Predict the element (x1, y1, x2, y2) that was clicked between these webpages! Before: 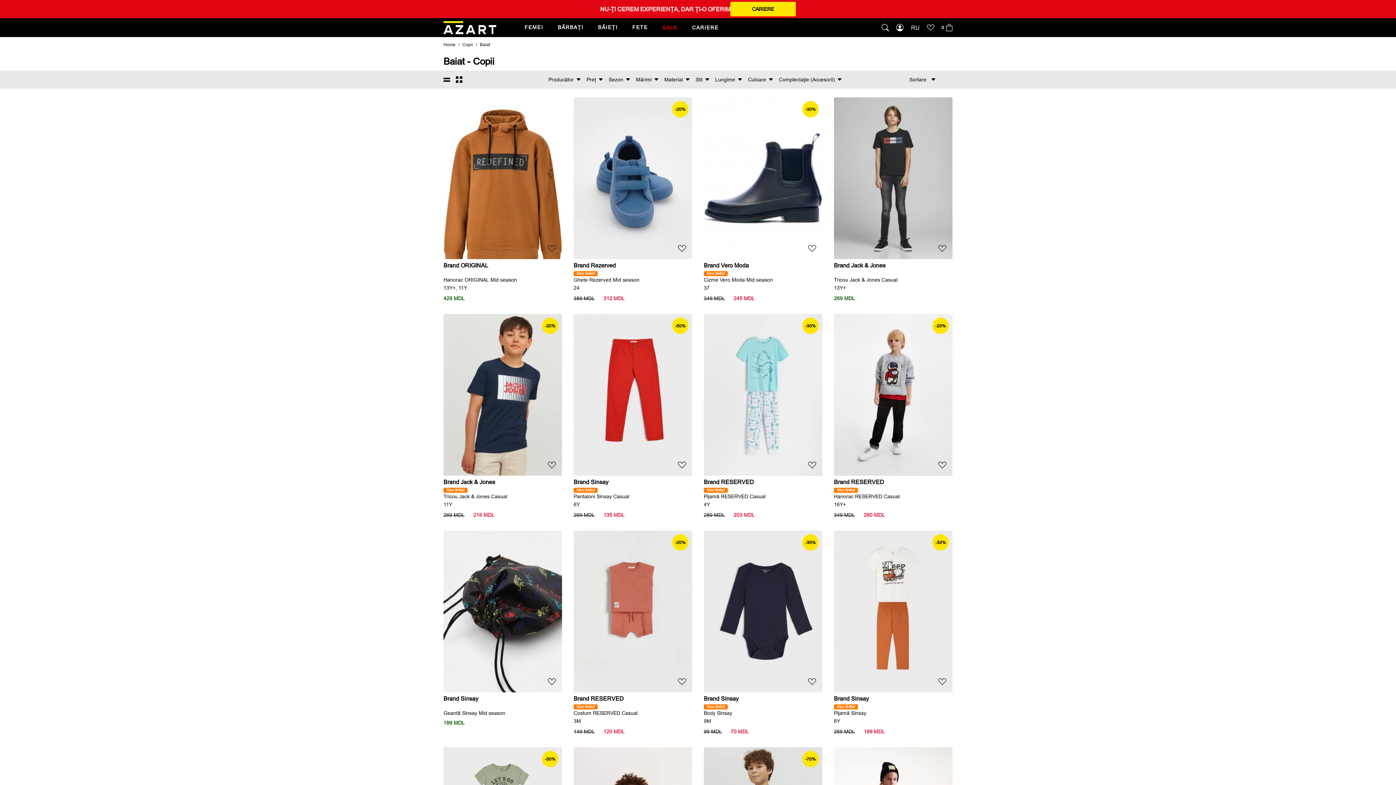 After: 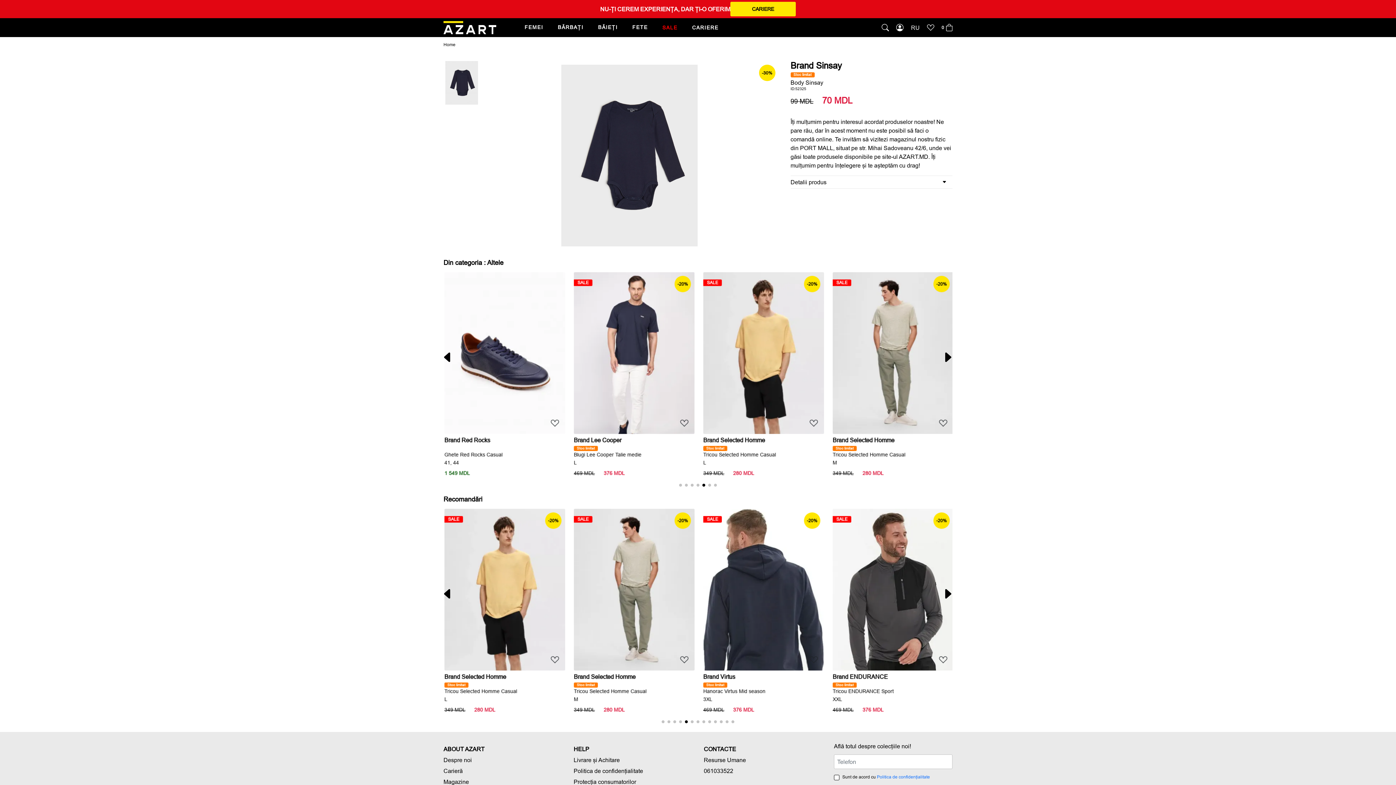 Action: bbox: (704, 530, 822, 692)